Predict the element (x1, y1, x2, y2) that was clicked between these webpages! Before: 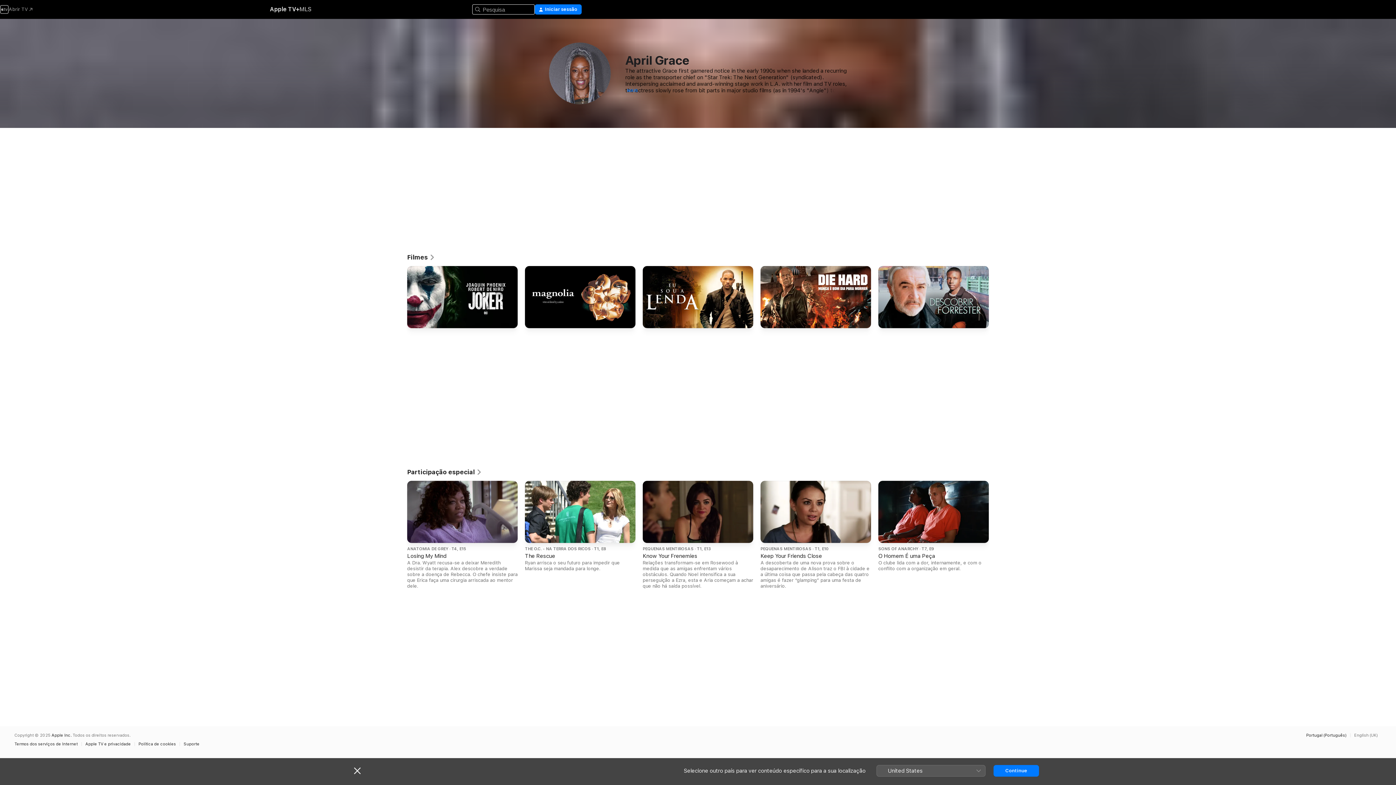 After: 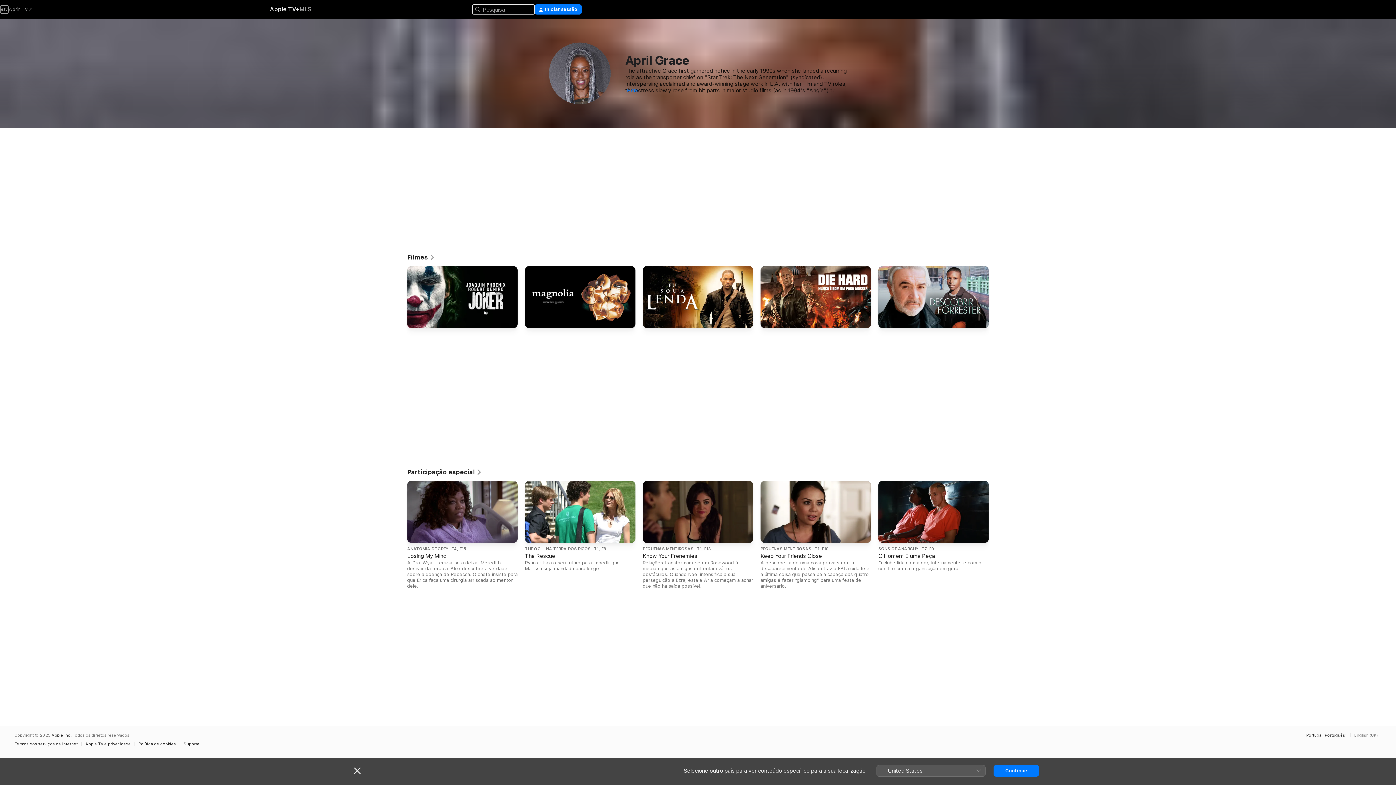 Action: label: Abrir TV  bbox: (0, 5, 32, 13)